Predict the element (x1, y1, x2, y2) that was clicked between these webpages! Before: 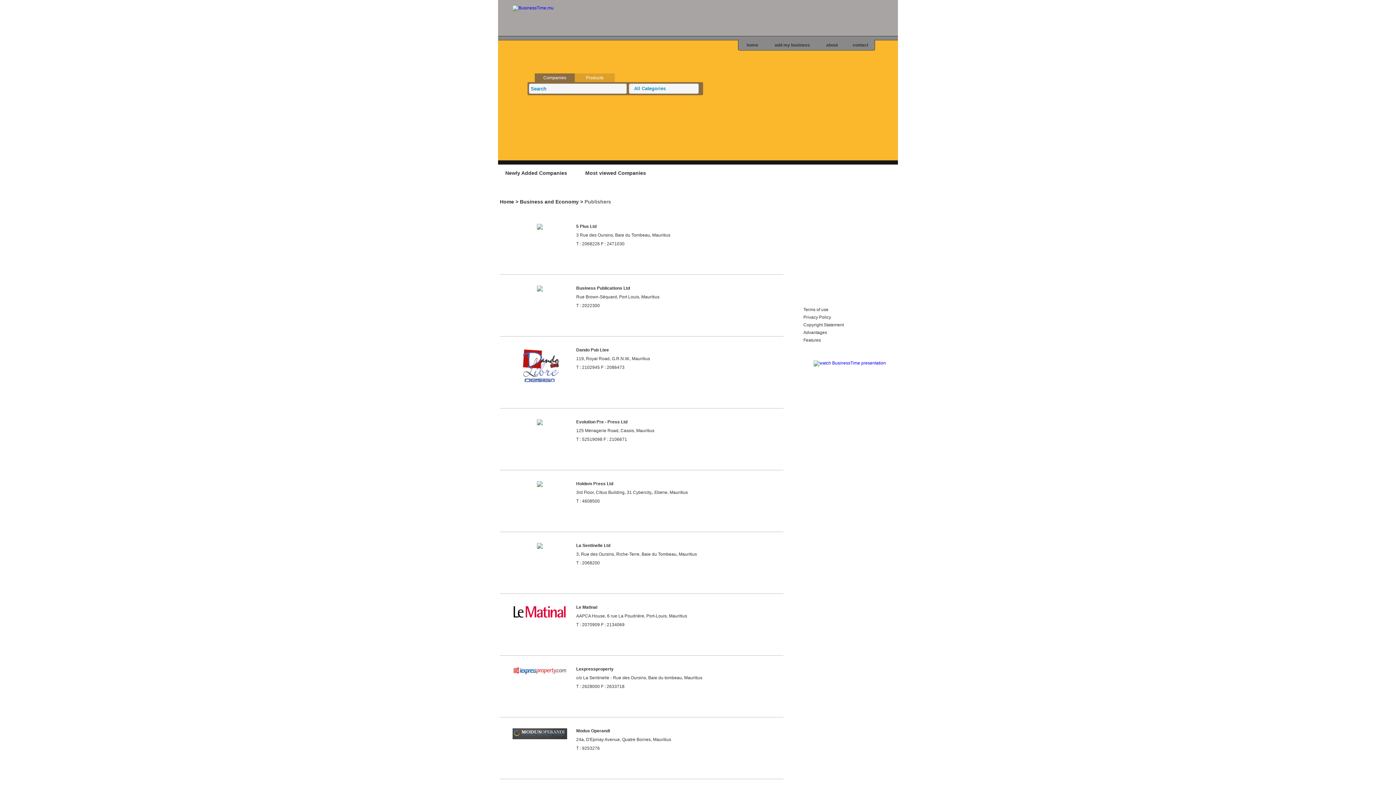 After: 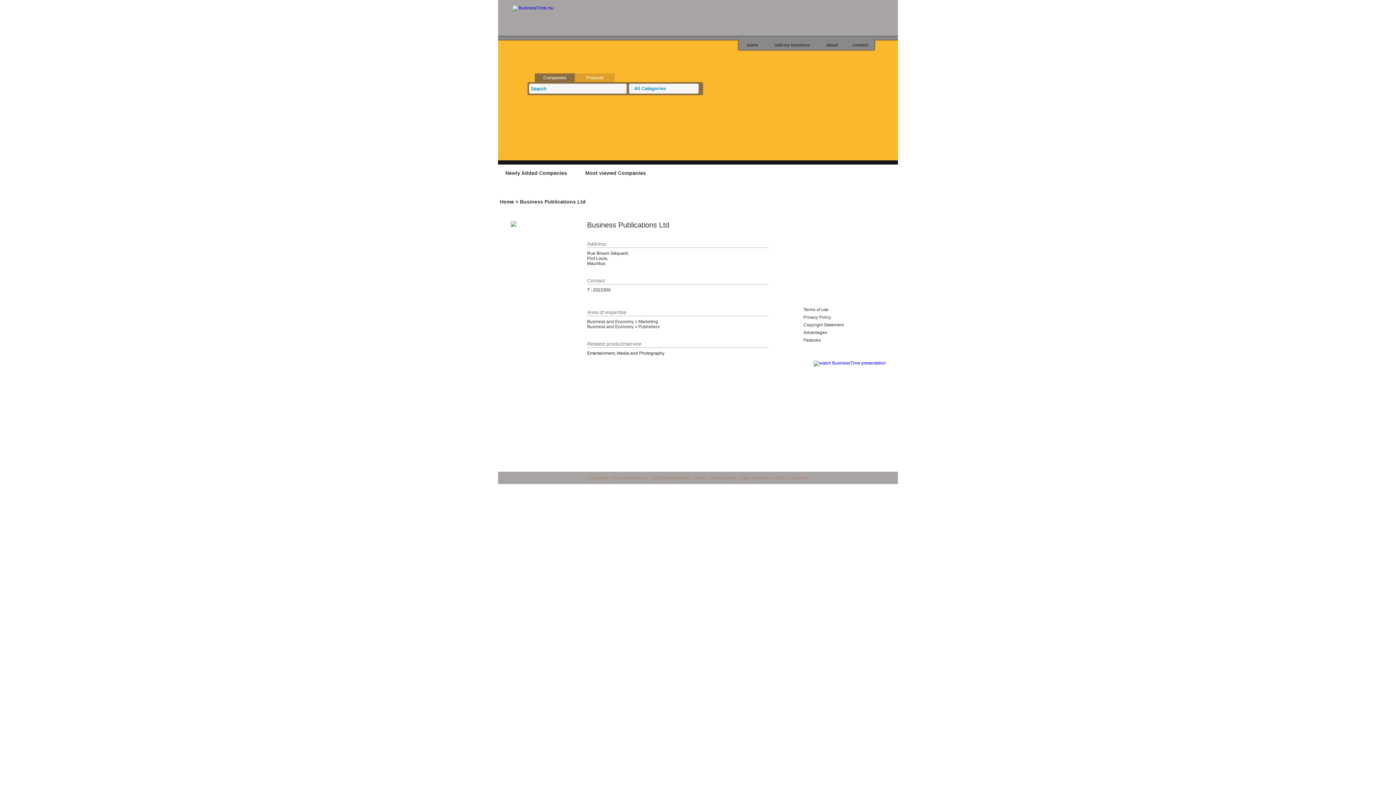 Action: label: Business Publications Ltd bbox: (576, 285, 630, 290)